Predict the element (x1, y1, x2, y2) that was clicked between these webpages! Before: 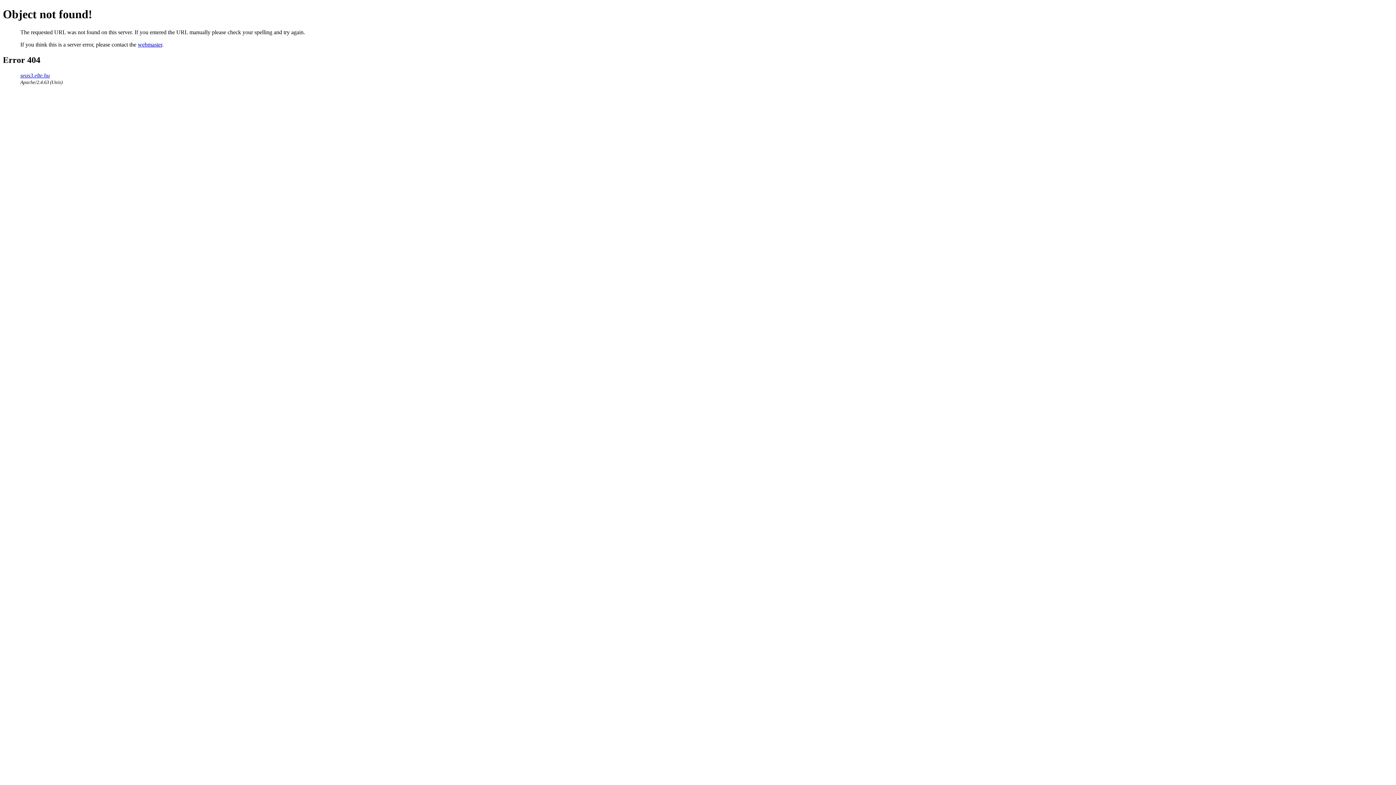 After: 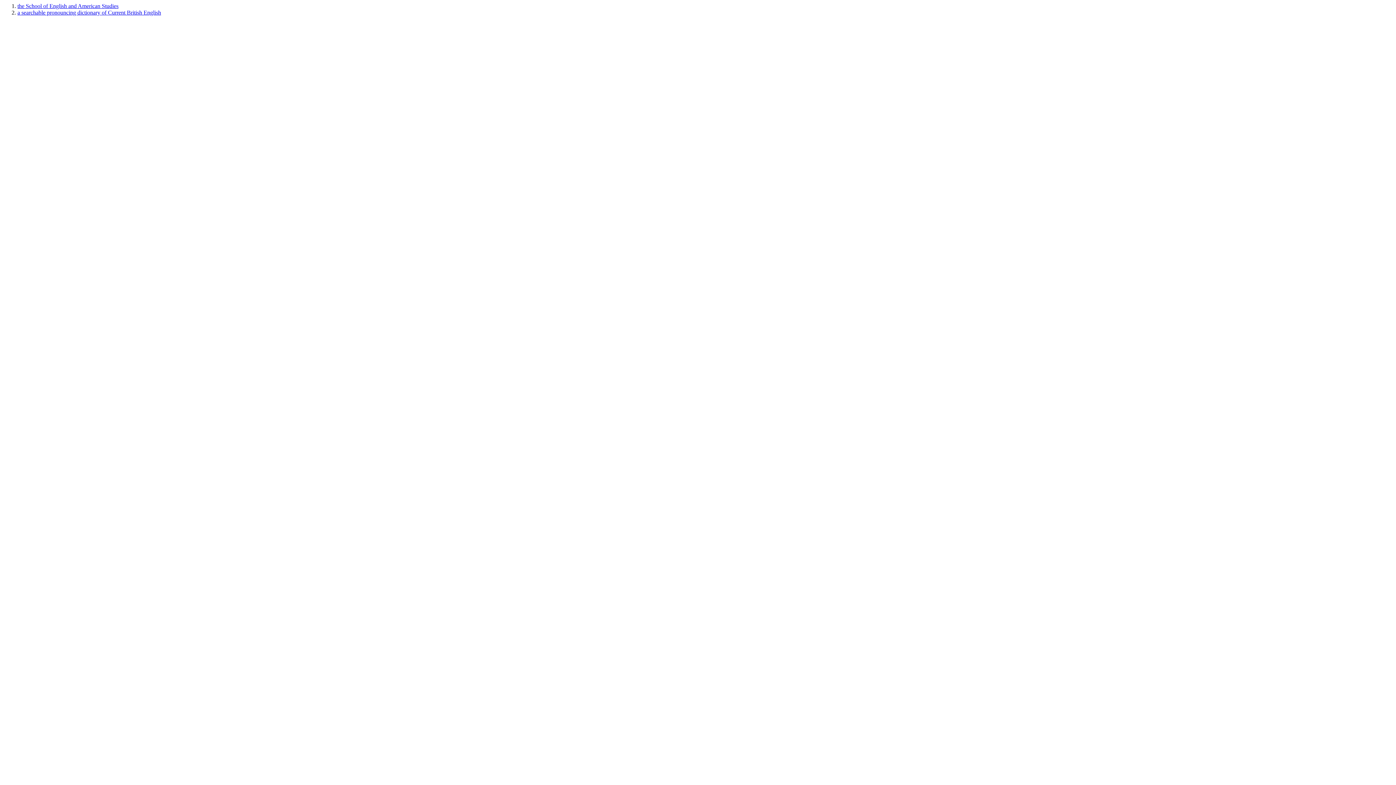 Action: bbox: (20, 72, 49, 78) label: seas3.elte.hu